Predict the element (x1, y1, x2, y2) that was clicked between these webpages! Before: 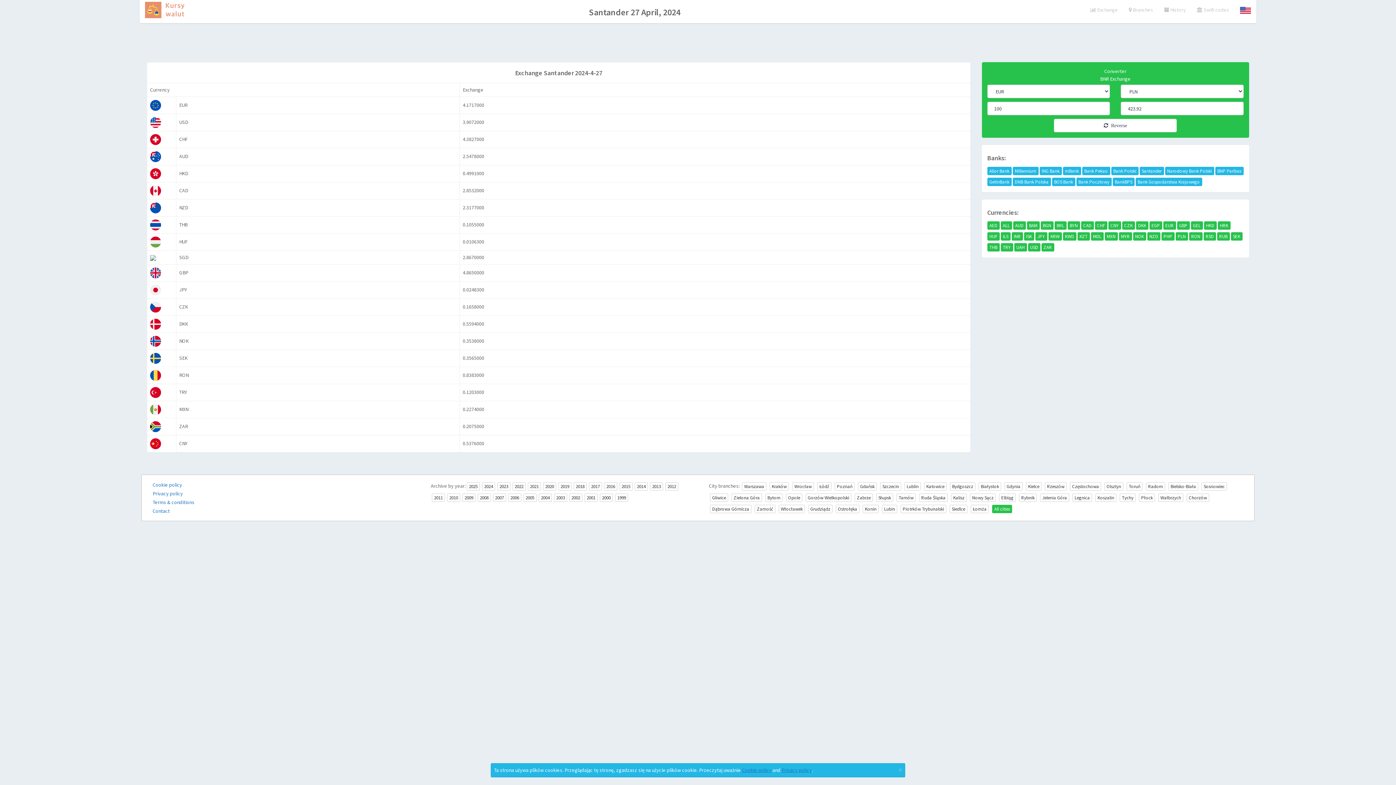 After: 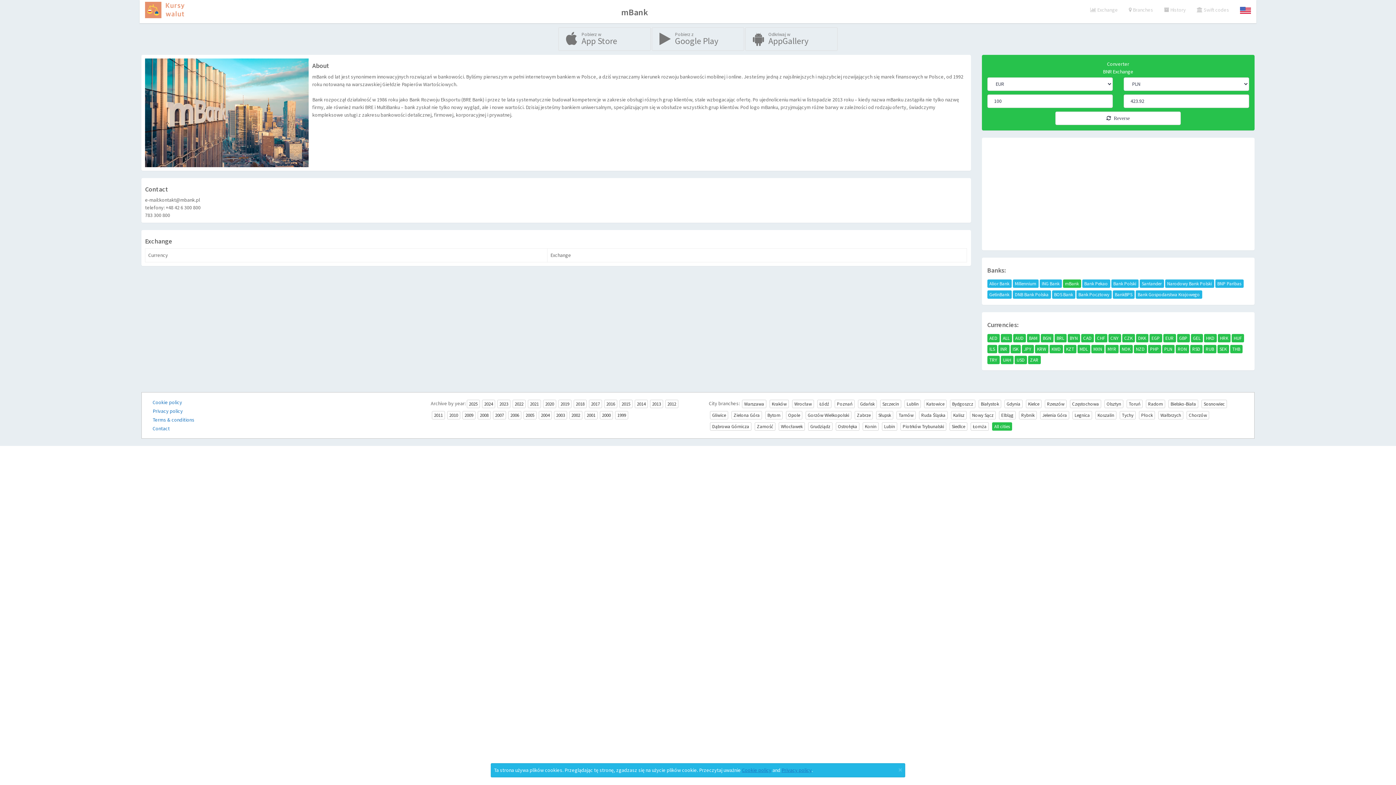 Action: bbox: (1063, 166, 1081, 175) label: mBank